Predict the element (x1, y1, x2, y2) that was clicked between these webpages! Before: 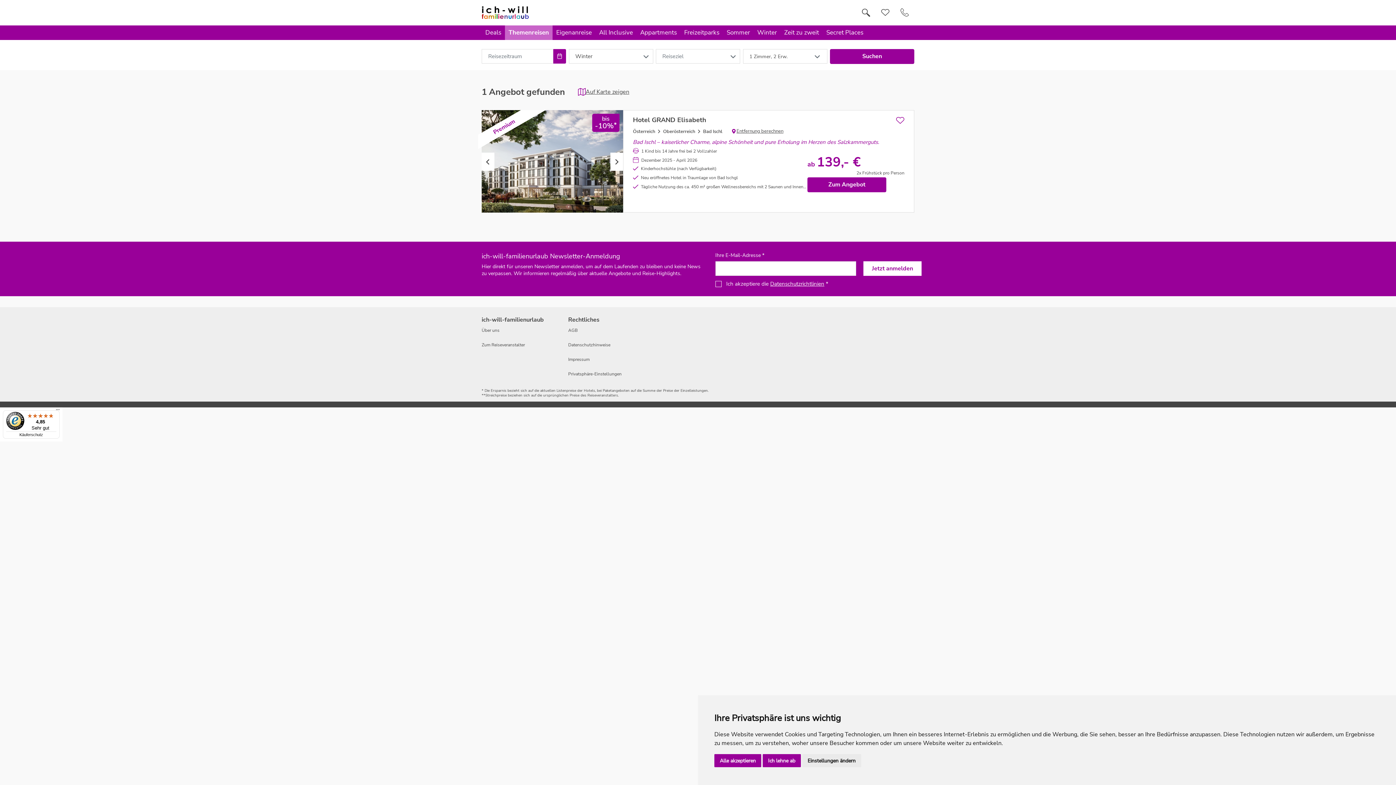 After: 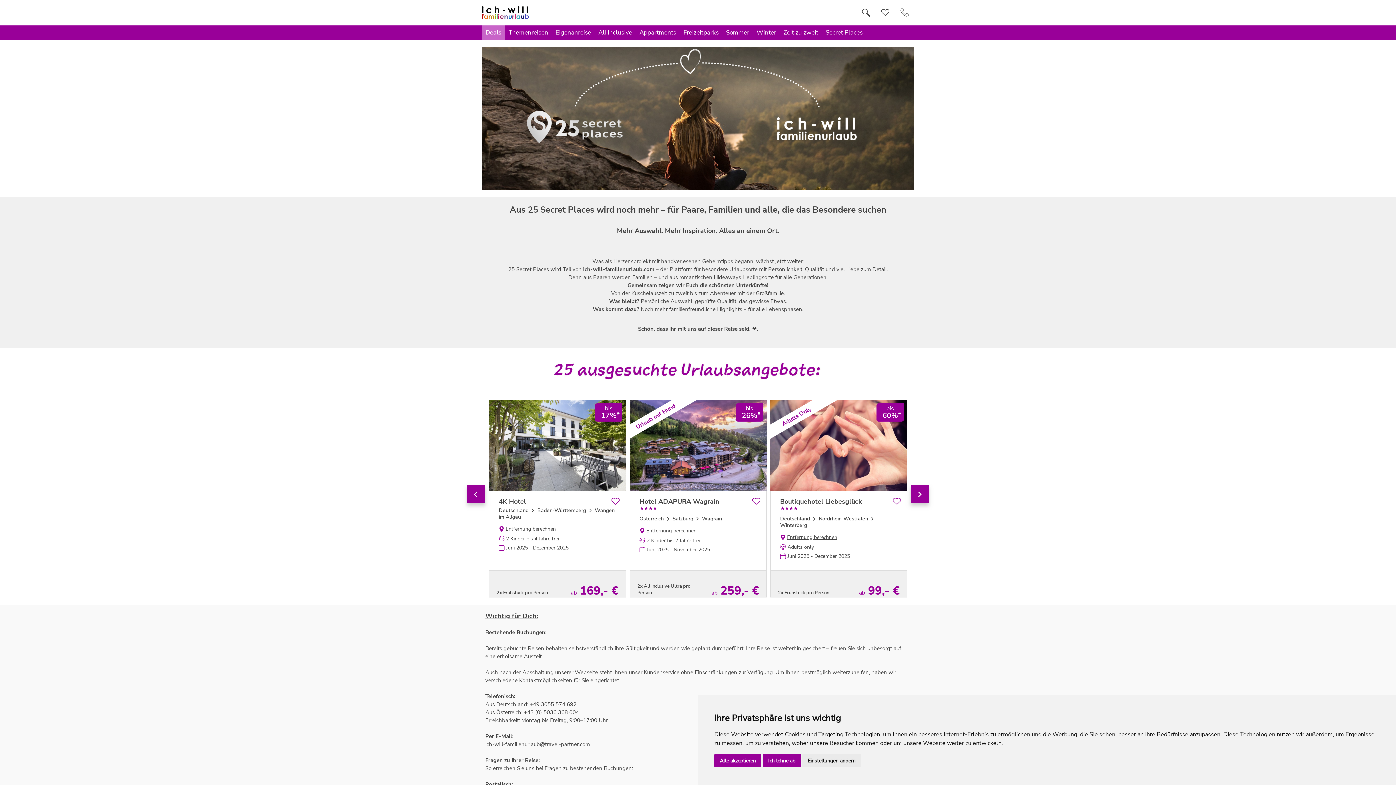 Action: label: Secret Places bbox: (822, 25, 867, 40)